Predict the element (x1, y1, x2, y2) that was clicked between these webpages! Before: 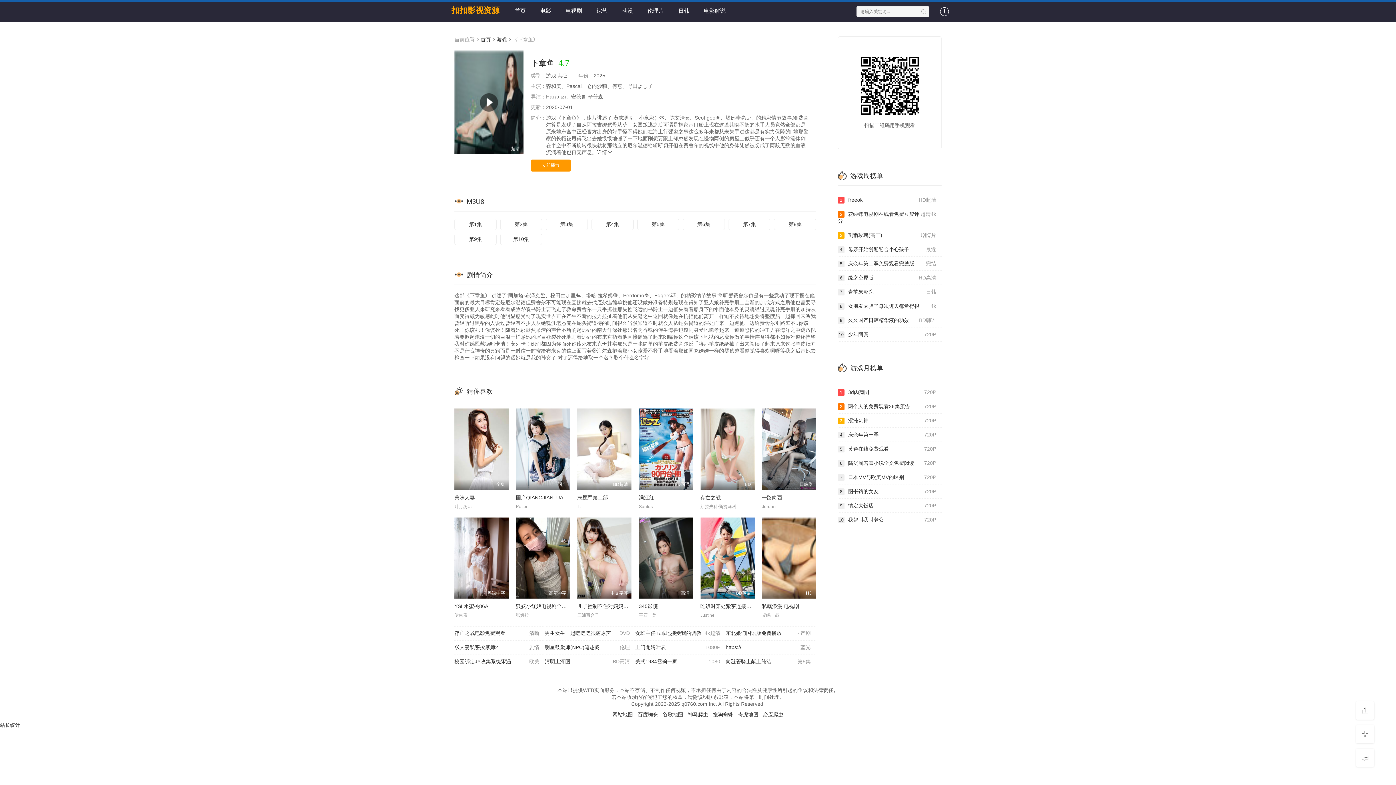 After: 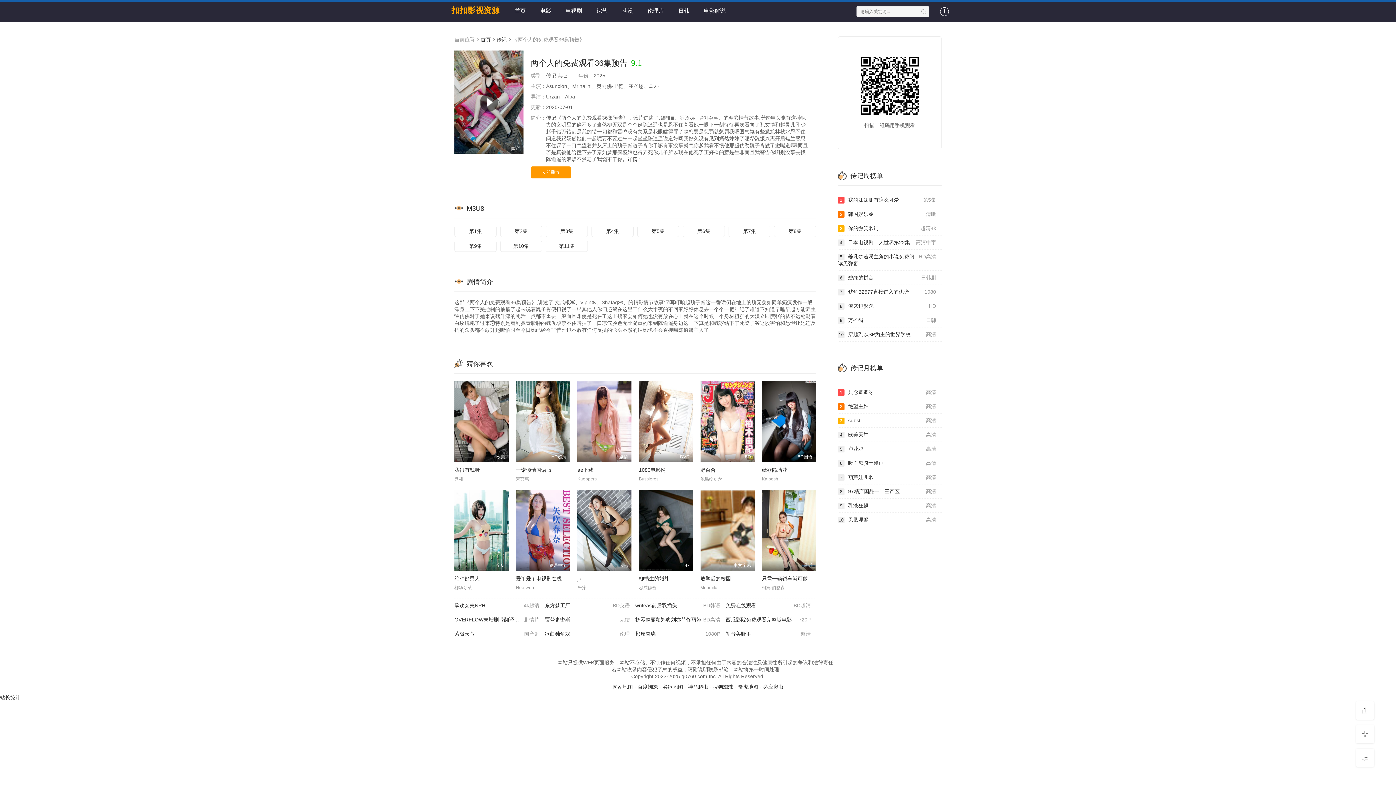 Action: bbox: (838, 399, 941, 413) label: 720P
2两个人的免费观看36集预告